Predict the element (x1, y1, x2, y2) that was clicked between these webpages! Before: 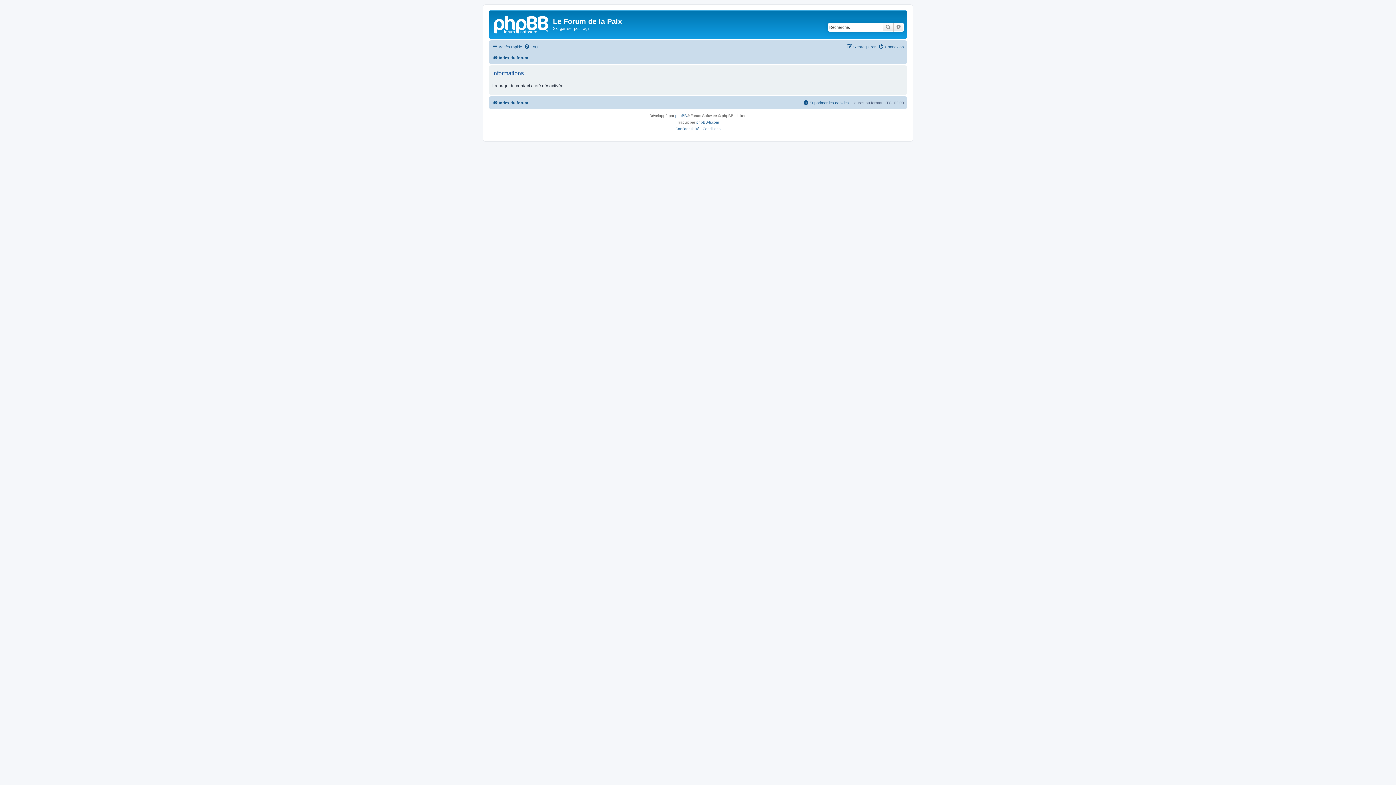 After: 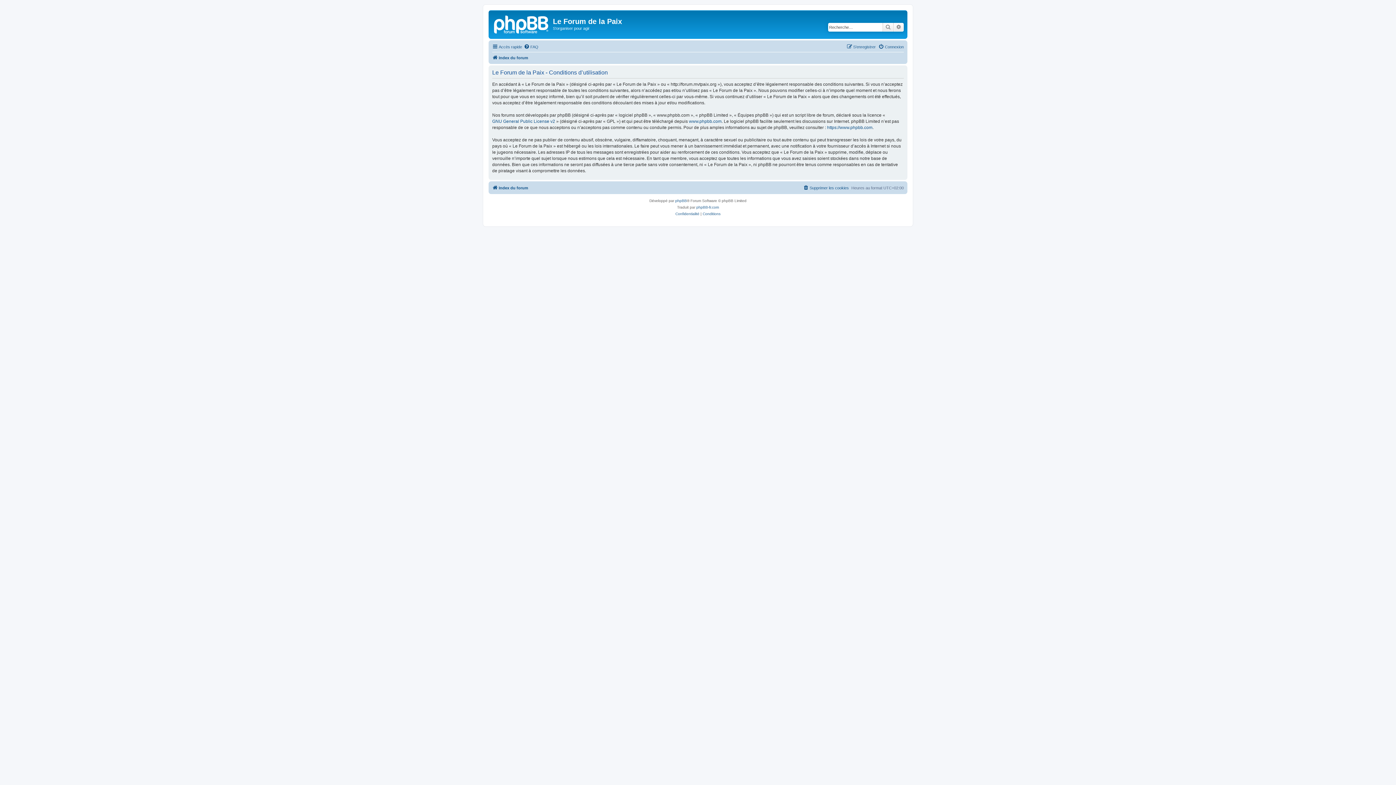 Action: label: Conditions bbox: (702, 125, 720, 132)